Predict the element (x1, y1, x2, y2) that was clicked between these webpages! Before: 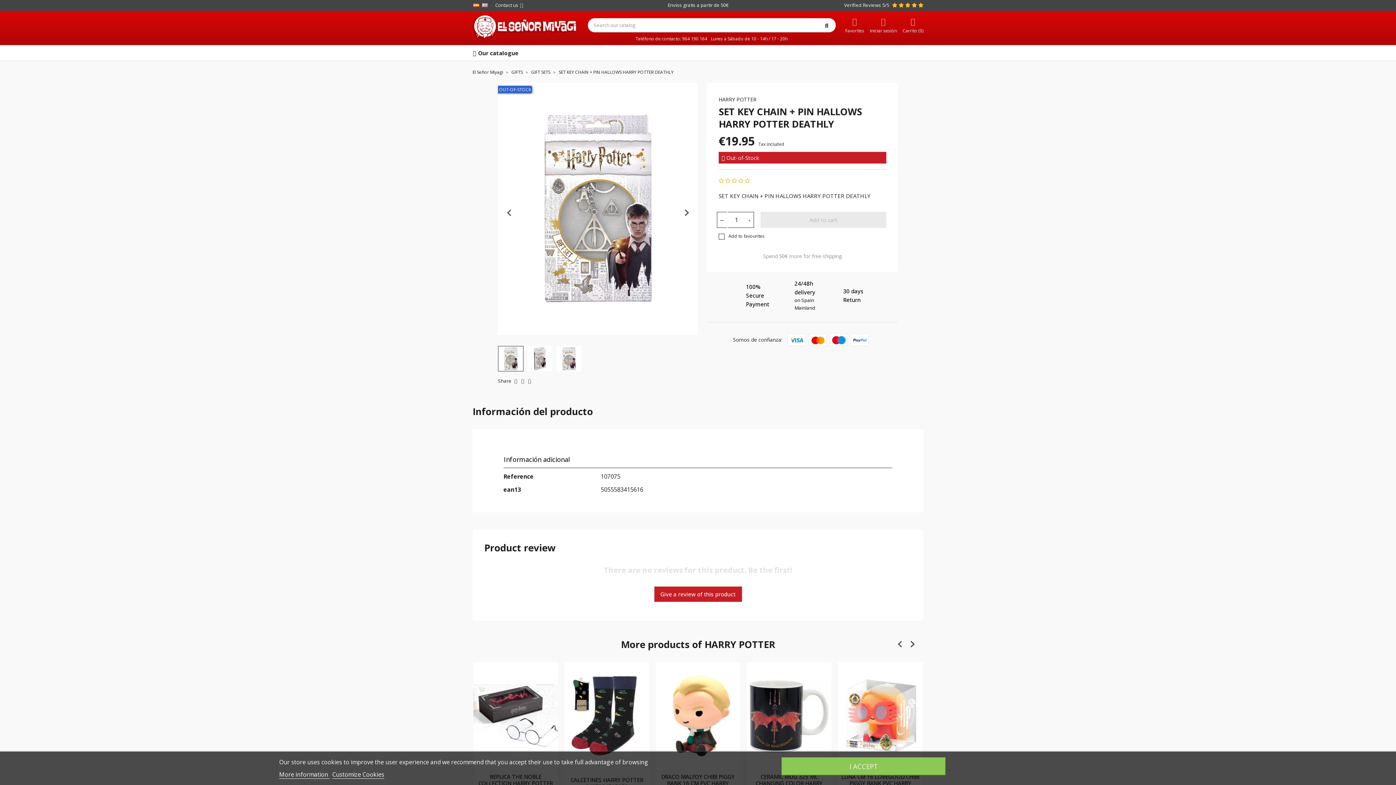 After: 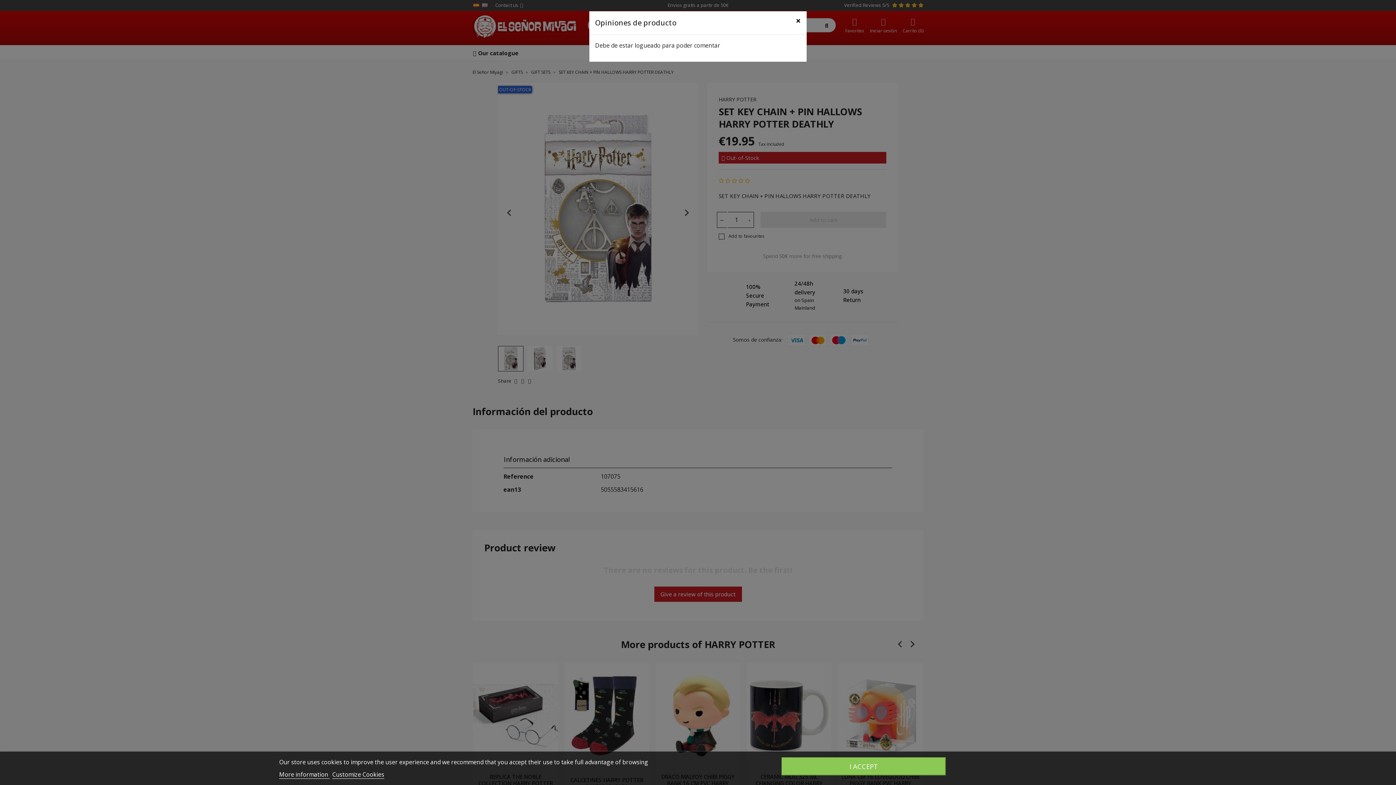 Action: label: Give a review of this product bbox: (654, 587, 742, 602)